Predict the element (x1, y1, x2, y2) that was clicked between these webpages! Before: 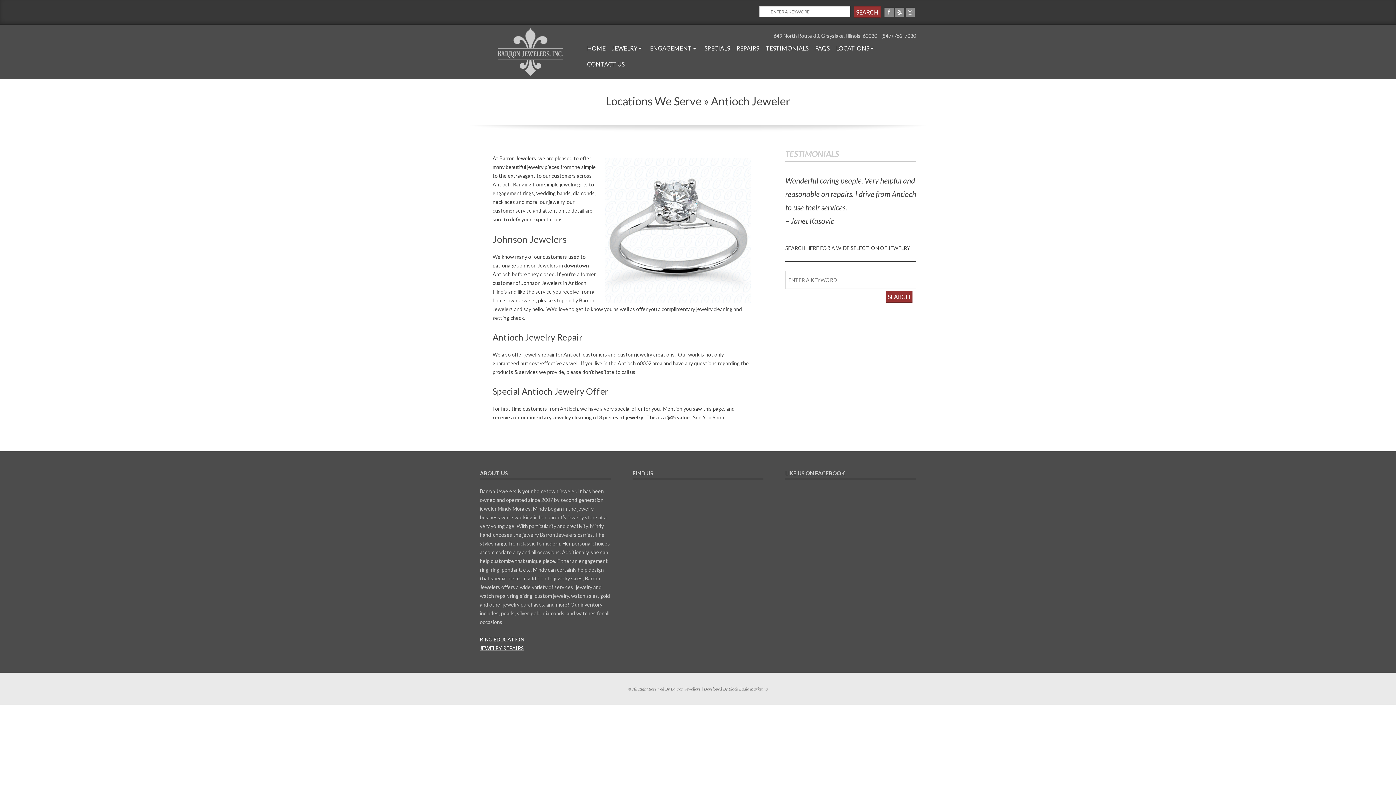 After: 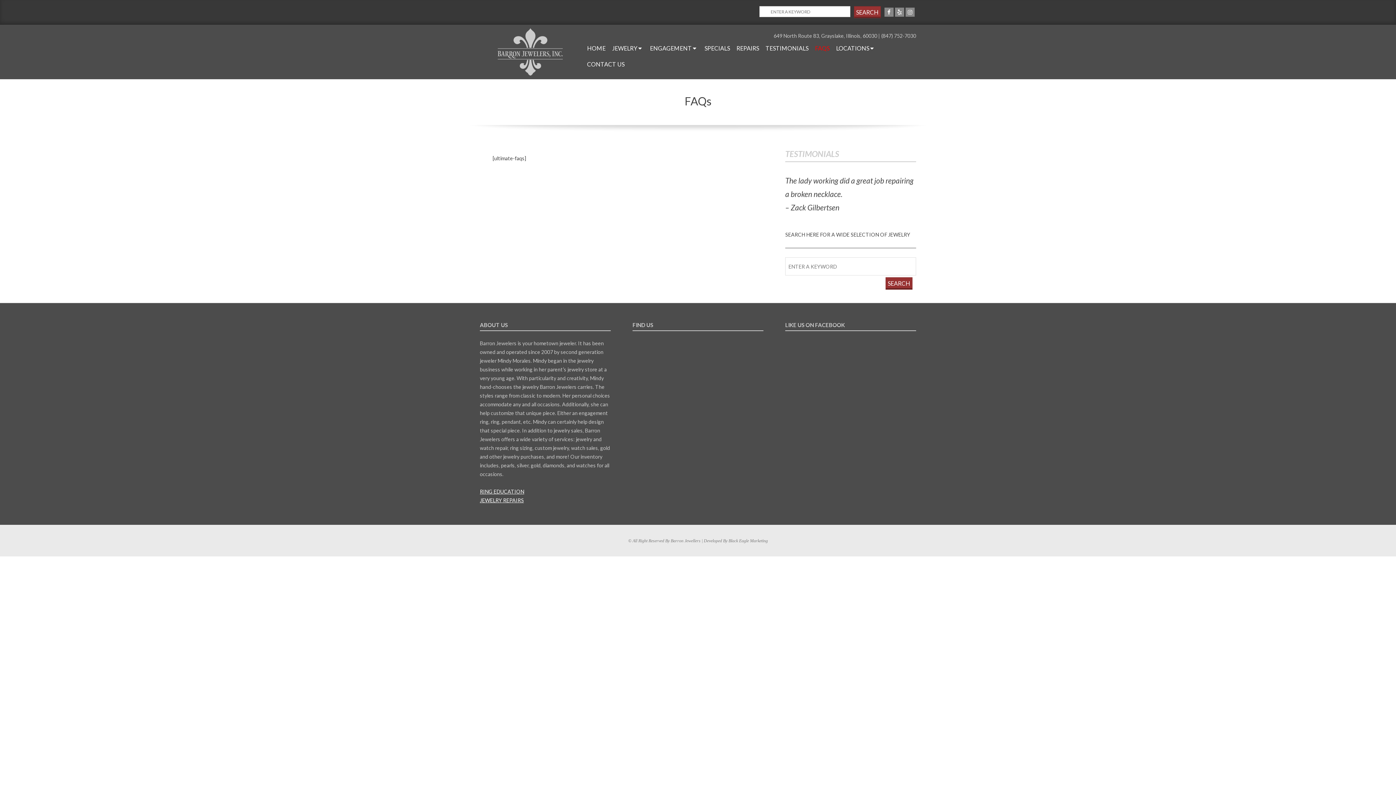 Action: bbox: (815, 40, 829, 56) label: FAQS